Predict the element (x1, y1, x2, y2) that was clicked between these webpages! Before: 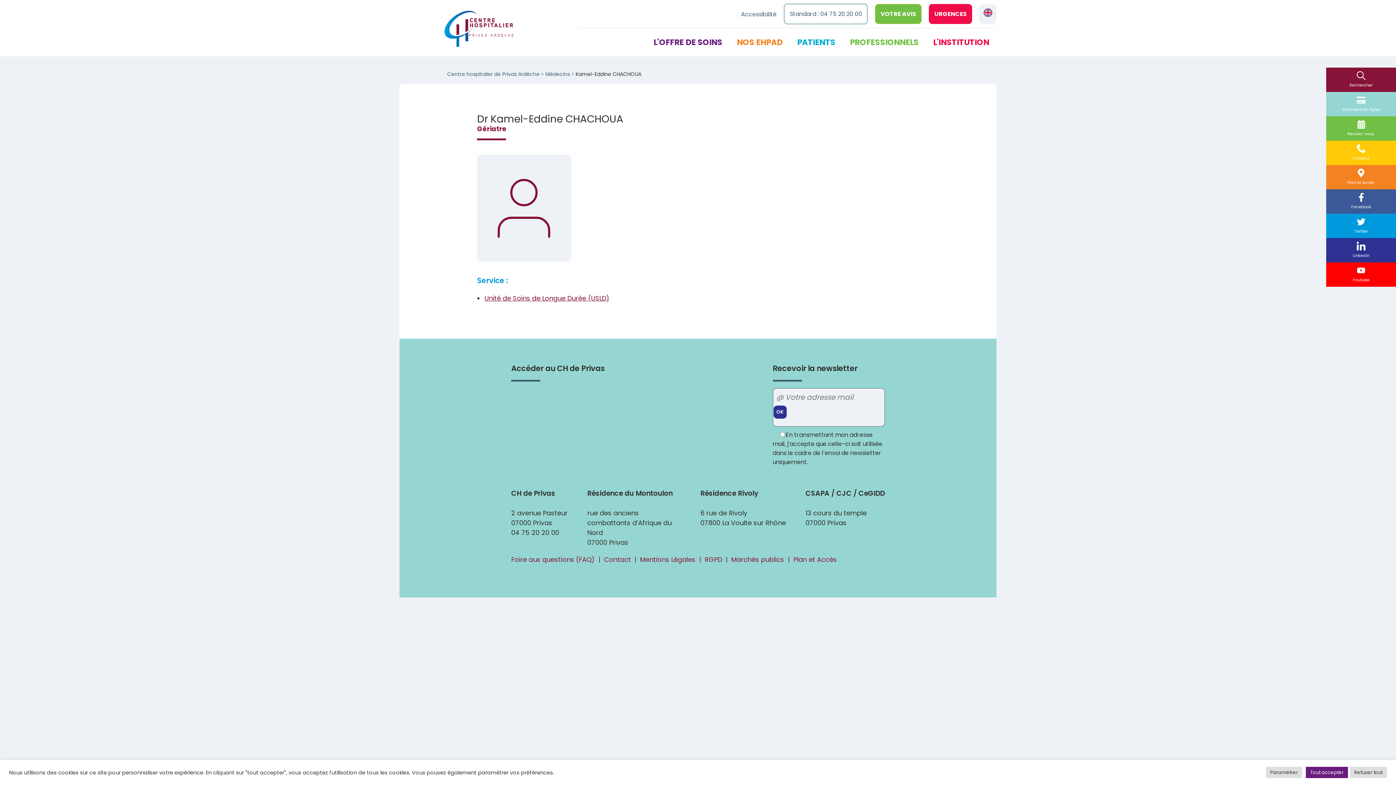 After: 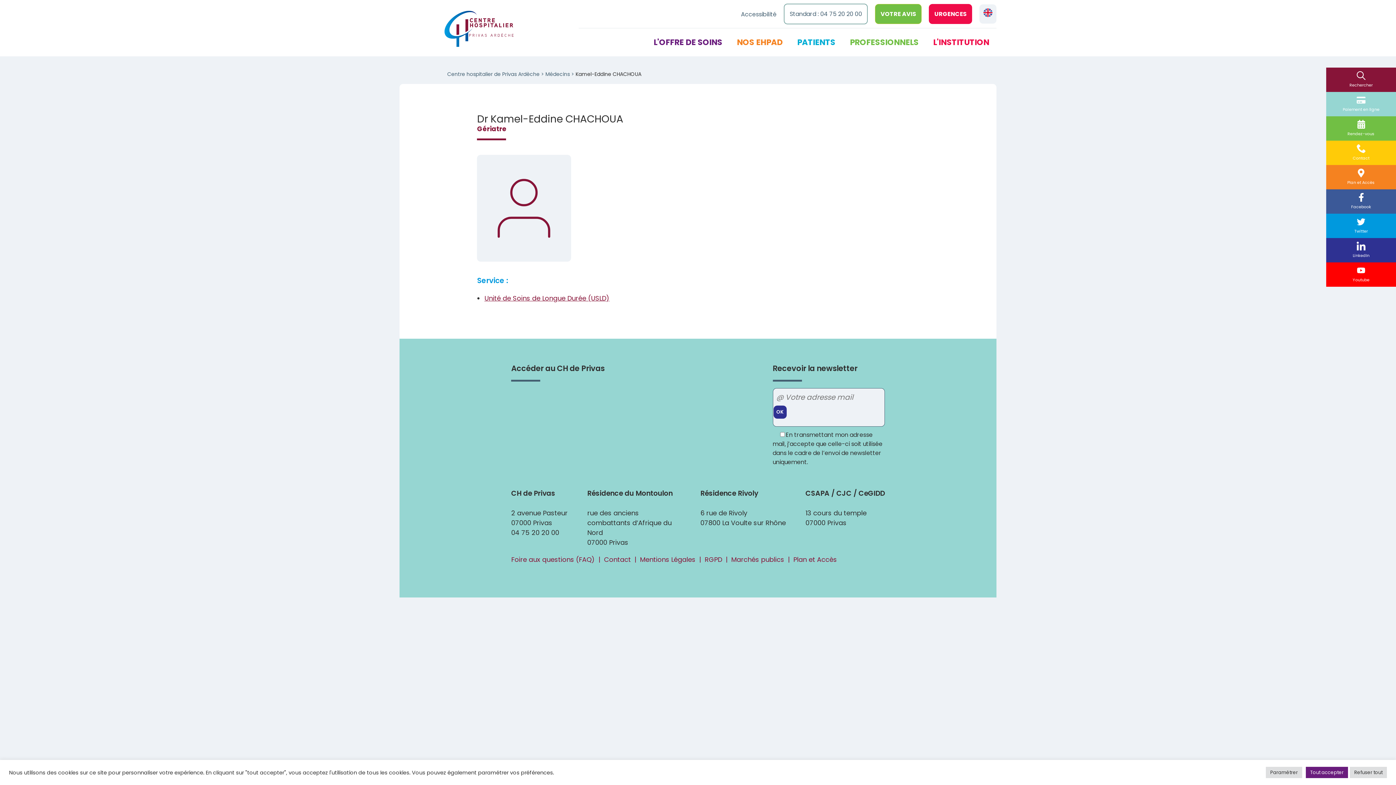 Action: bbox: (784, 3, 868, 24) label: Standard : 04 75 20 20 00